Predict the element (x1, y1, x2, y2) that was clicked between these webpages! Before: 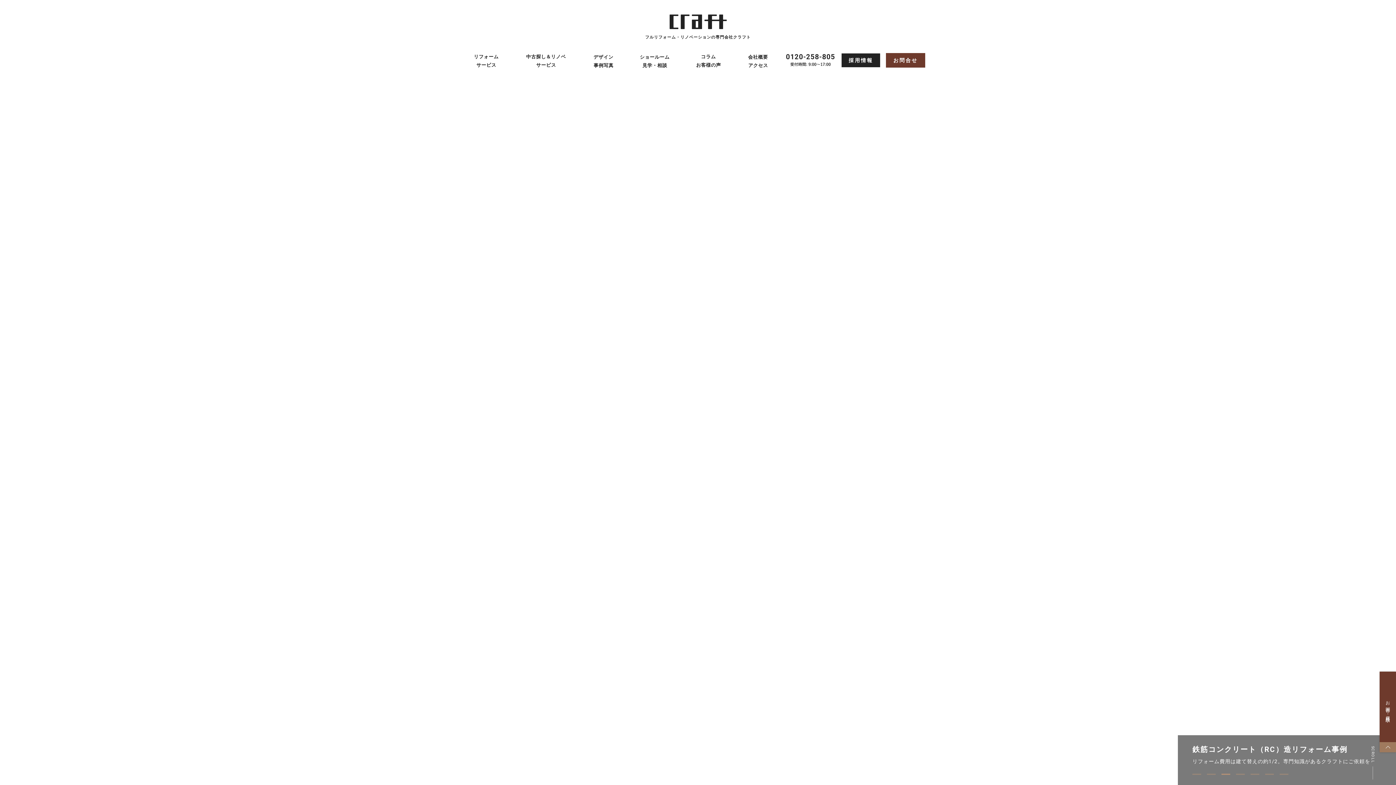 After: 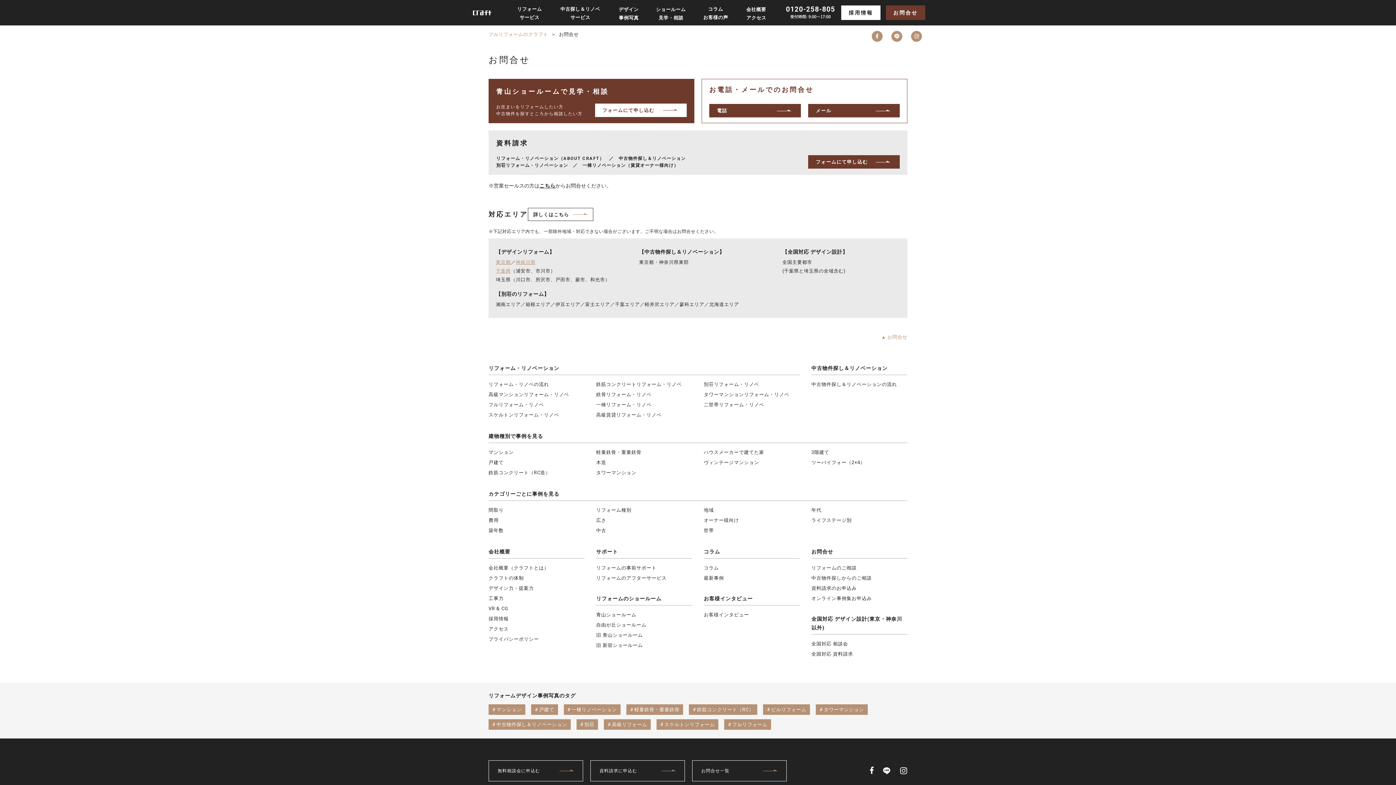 Action: bbox: (1380, 672, 1396, 742)